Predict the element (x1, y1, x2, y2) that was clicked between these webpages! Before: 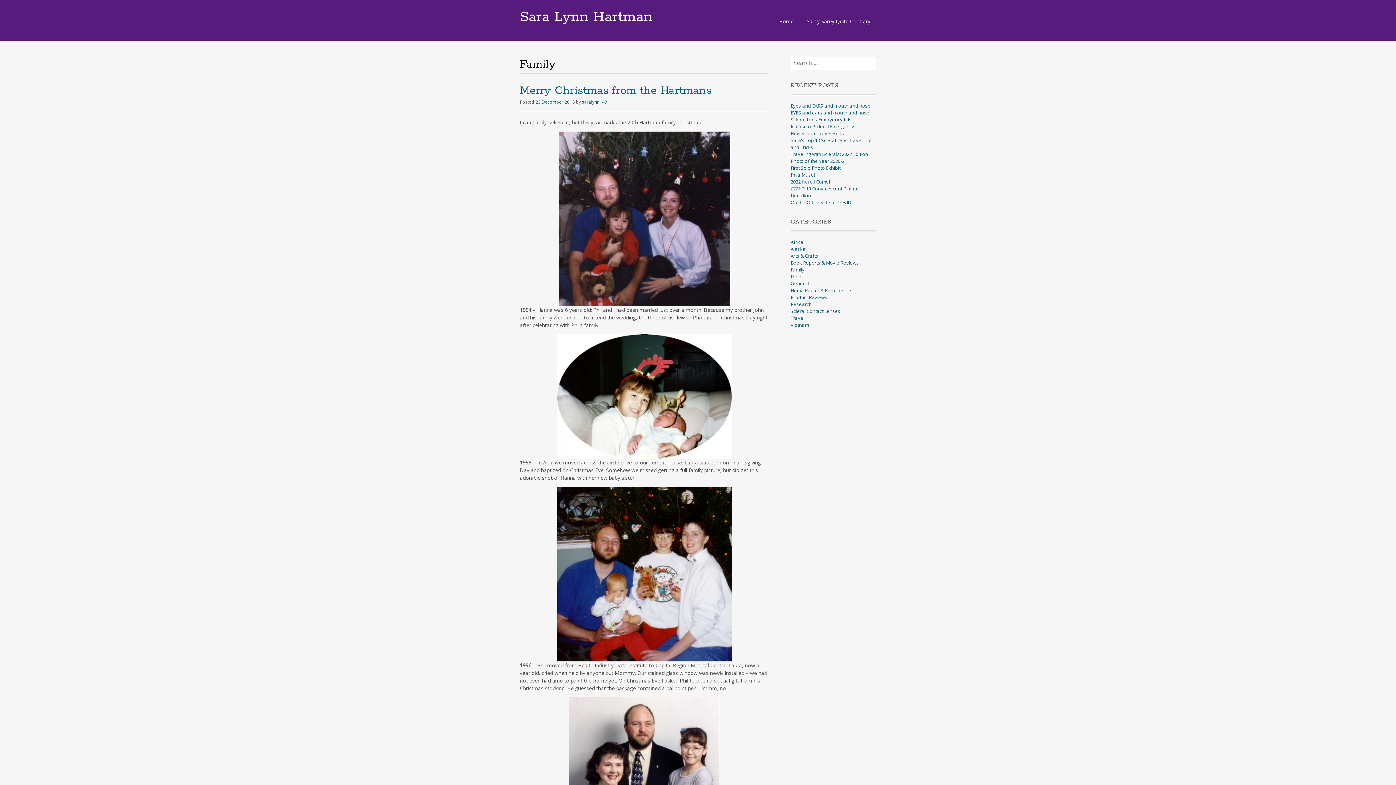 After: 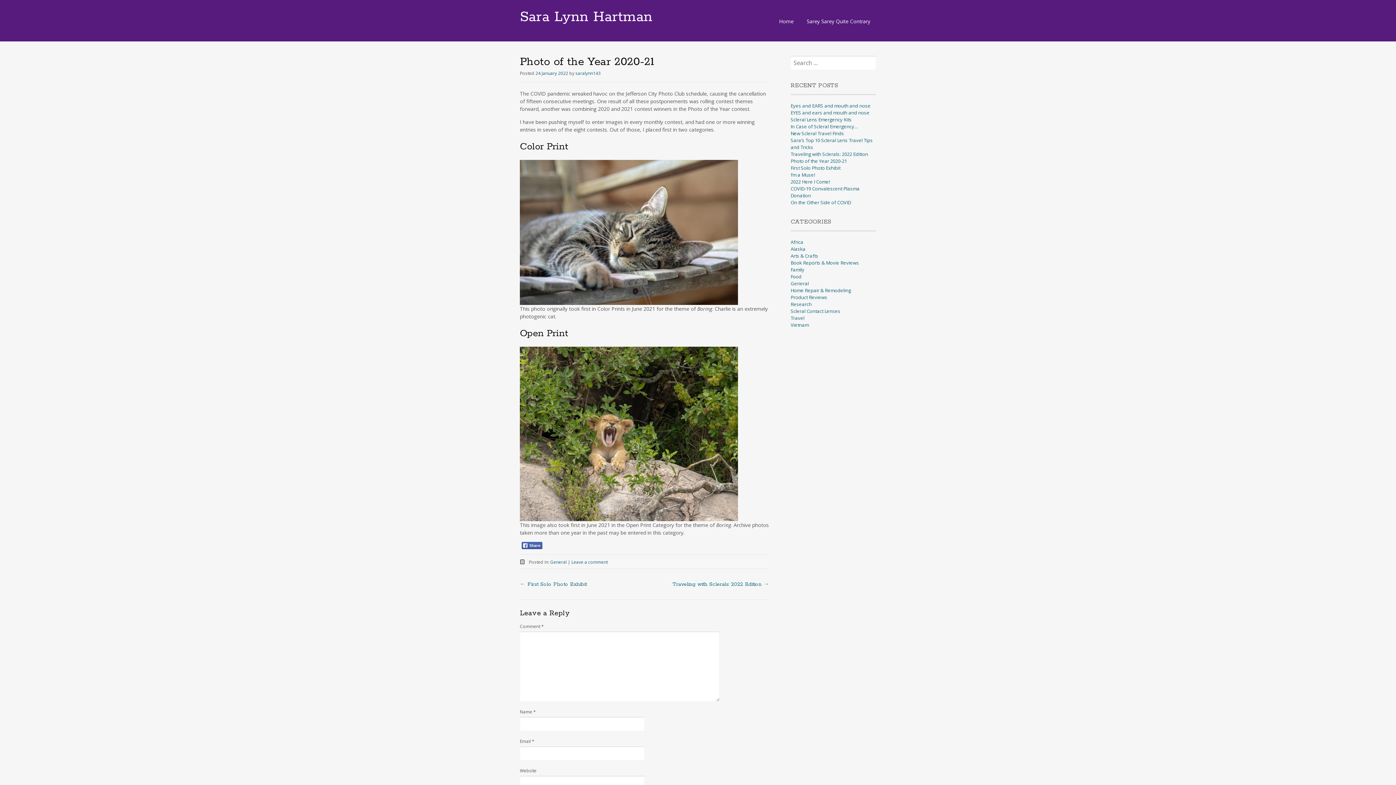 Action: bbox: (790, 157, 847, 164) label: Photo of the Year 2020-21